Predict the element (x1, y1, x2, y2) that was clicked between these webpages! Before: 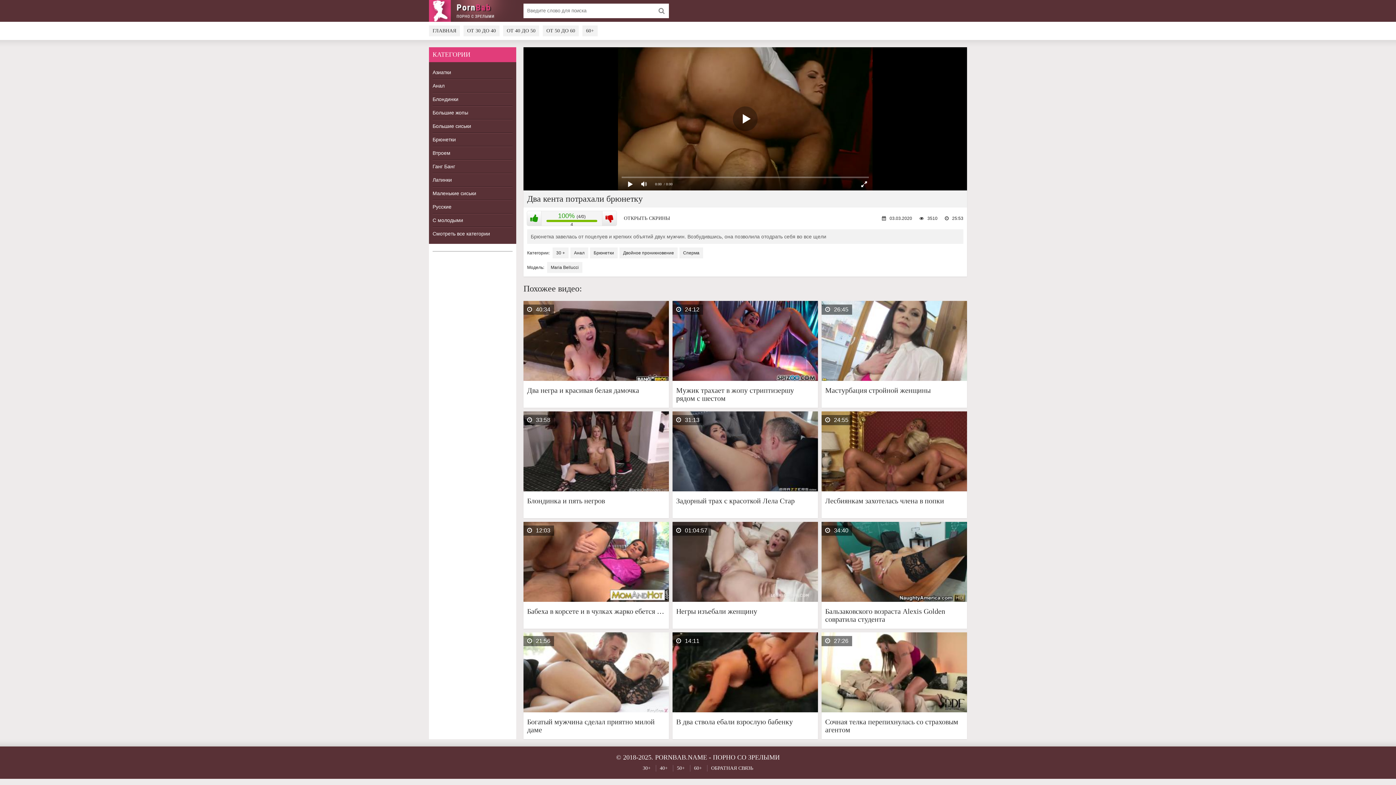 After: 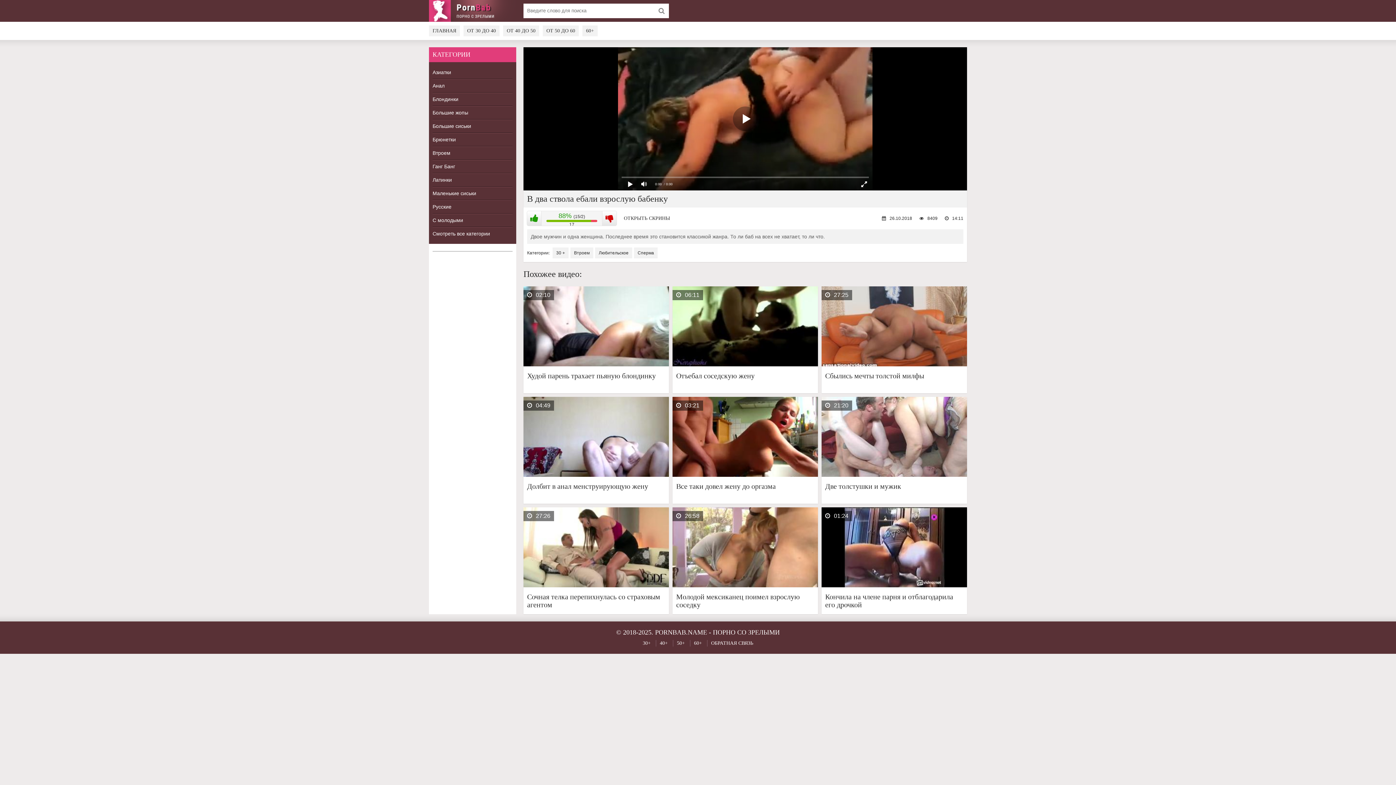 Action: label: 14:11 bbox: (672, 632, 818, 712)